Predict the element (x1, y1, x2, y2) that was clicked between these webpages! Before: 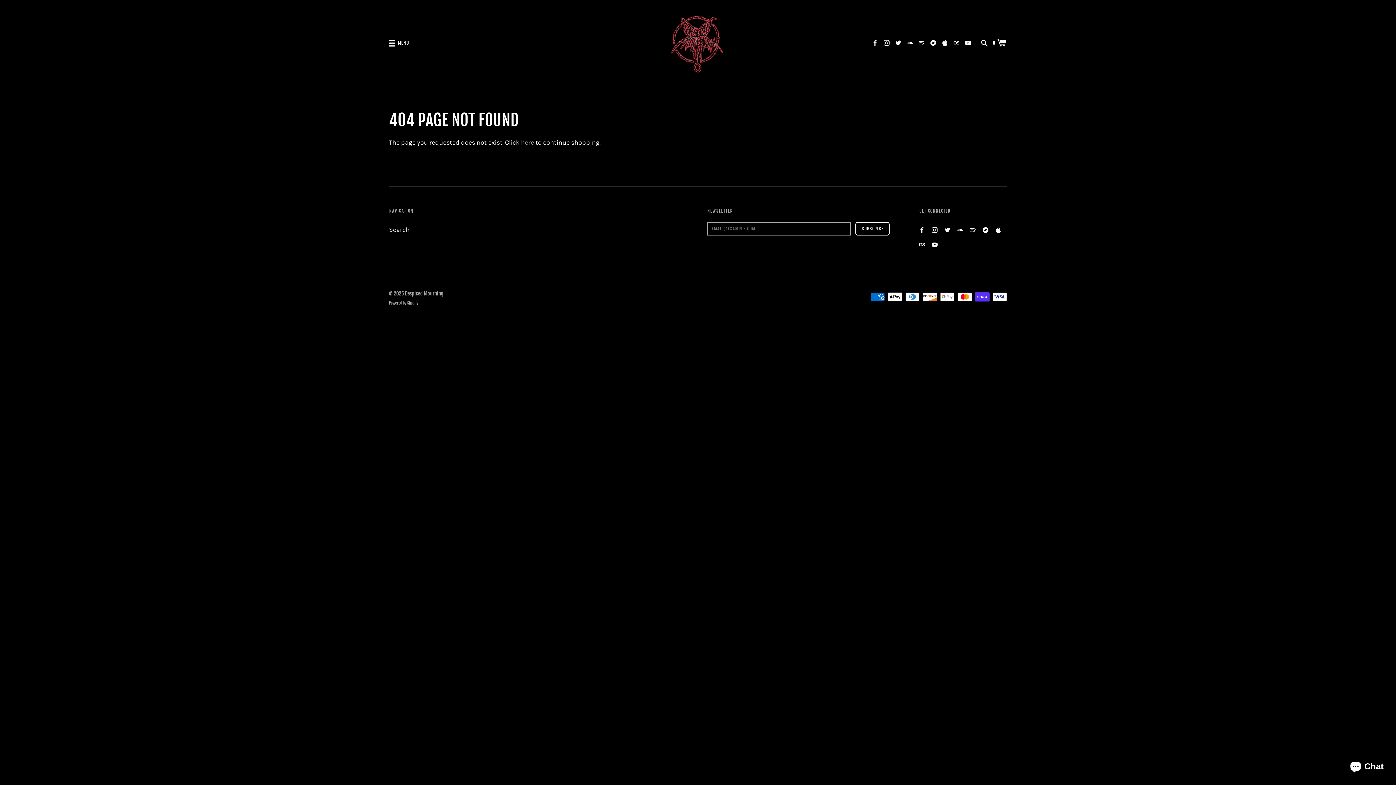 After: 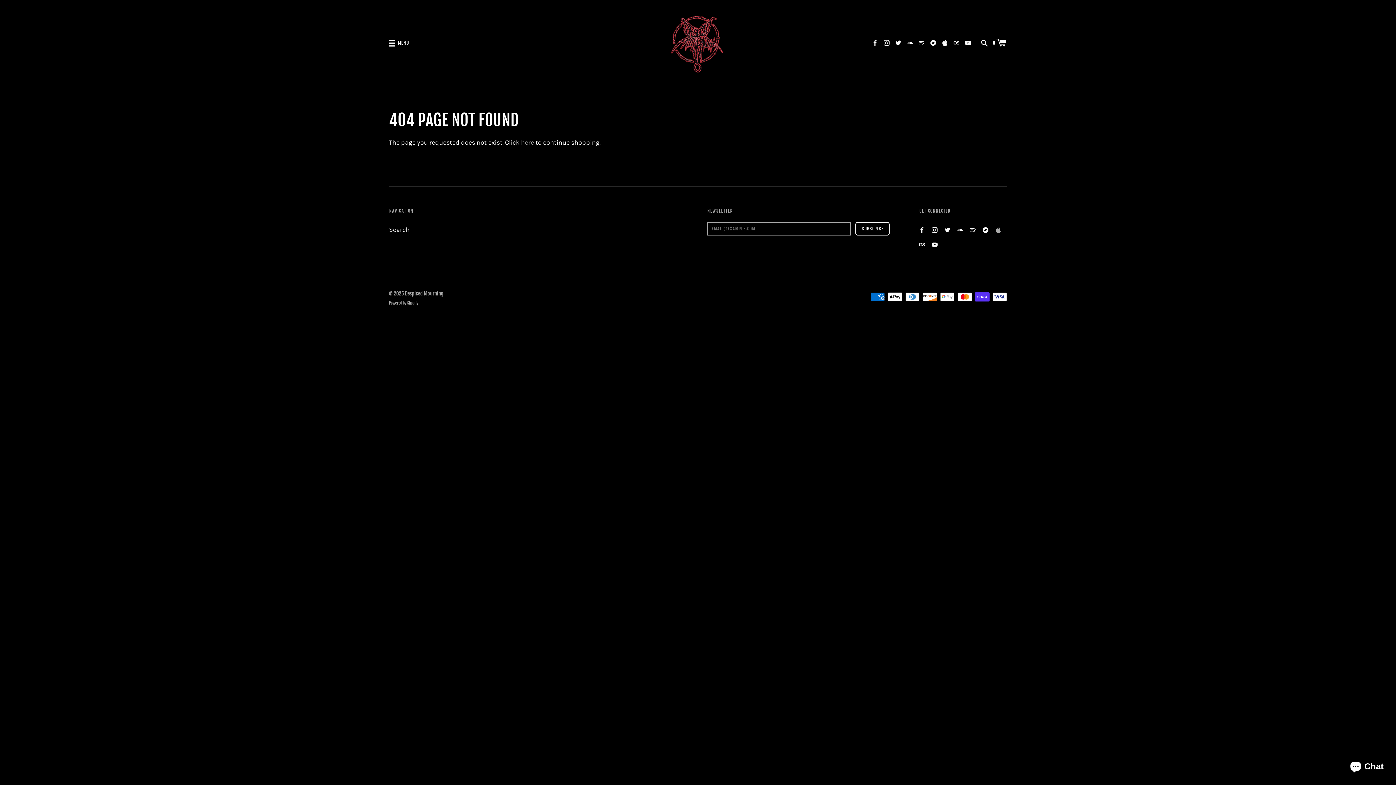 Action: bbox: (995, 226, 1001, 233)